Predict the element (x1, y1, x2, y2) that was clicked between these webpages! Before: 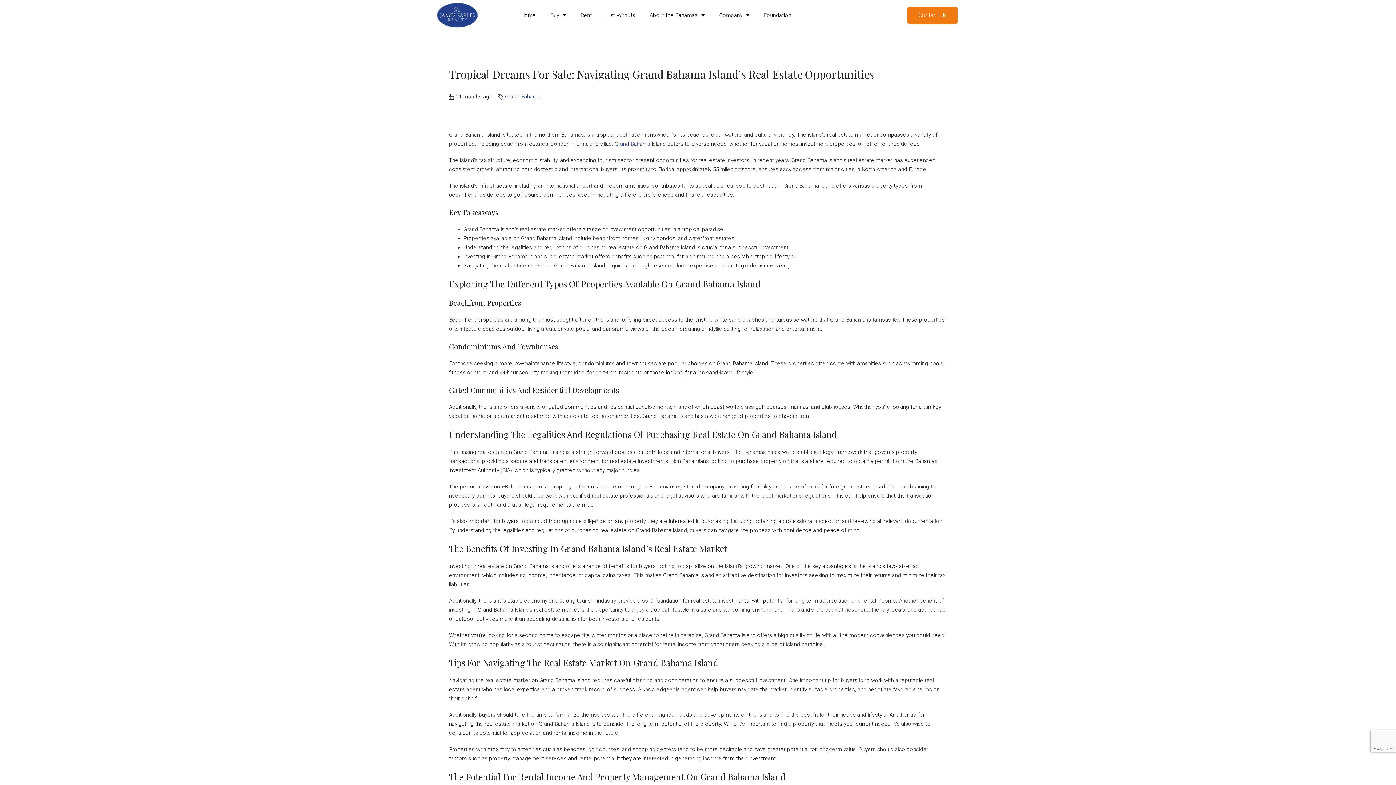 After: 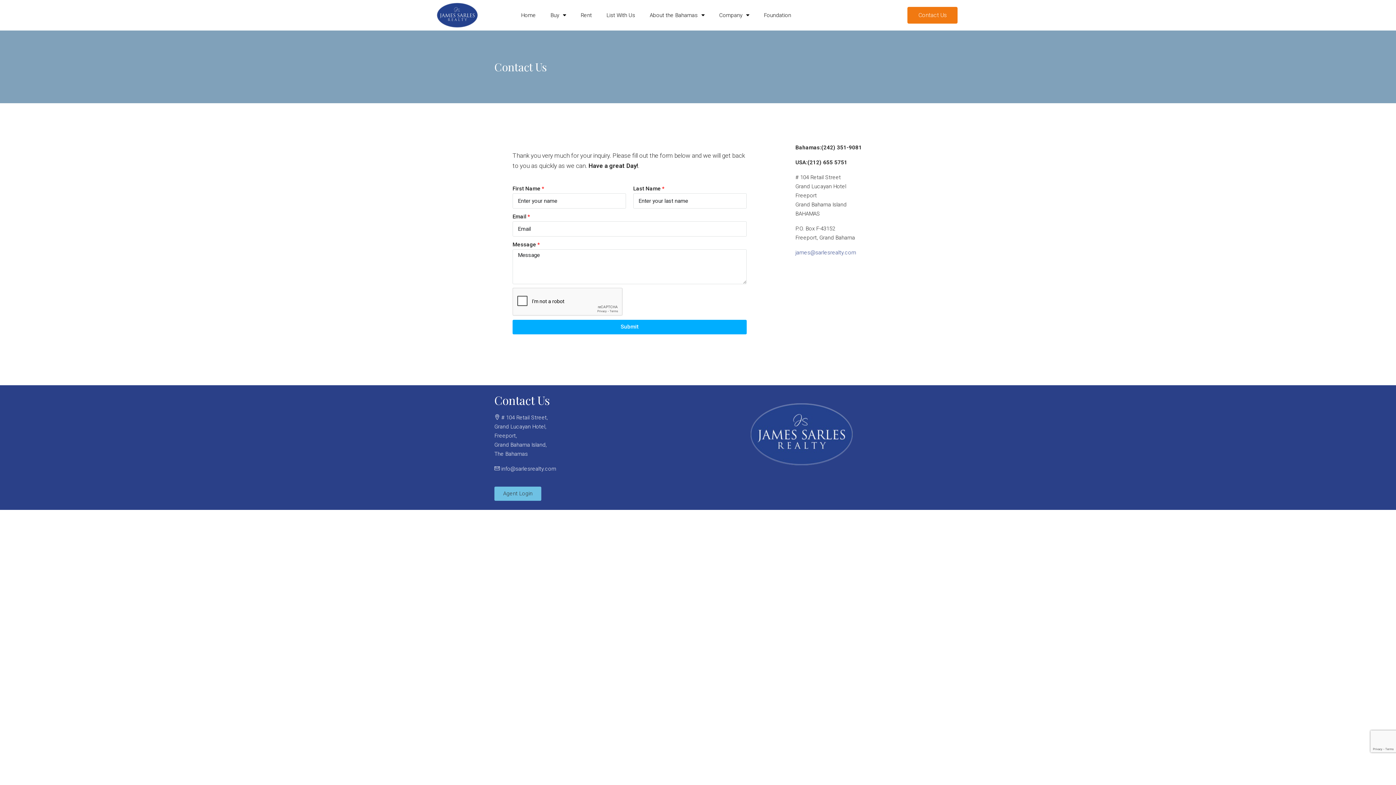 Action: bbox: (907, 6, 957, 23) label: Contact Us